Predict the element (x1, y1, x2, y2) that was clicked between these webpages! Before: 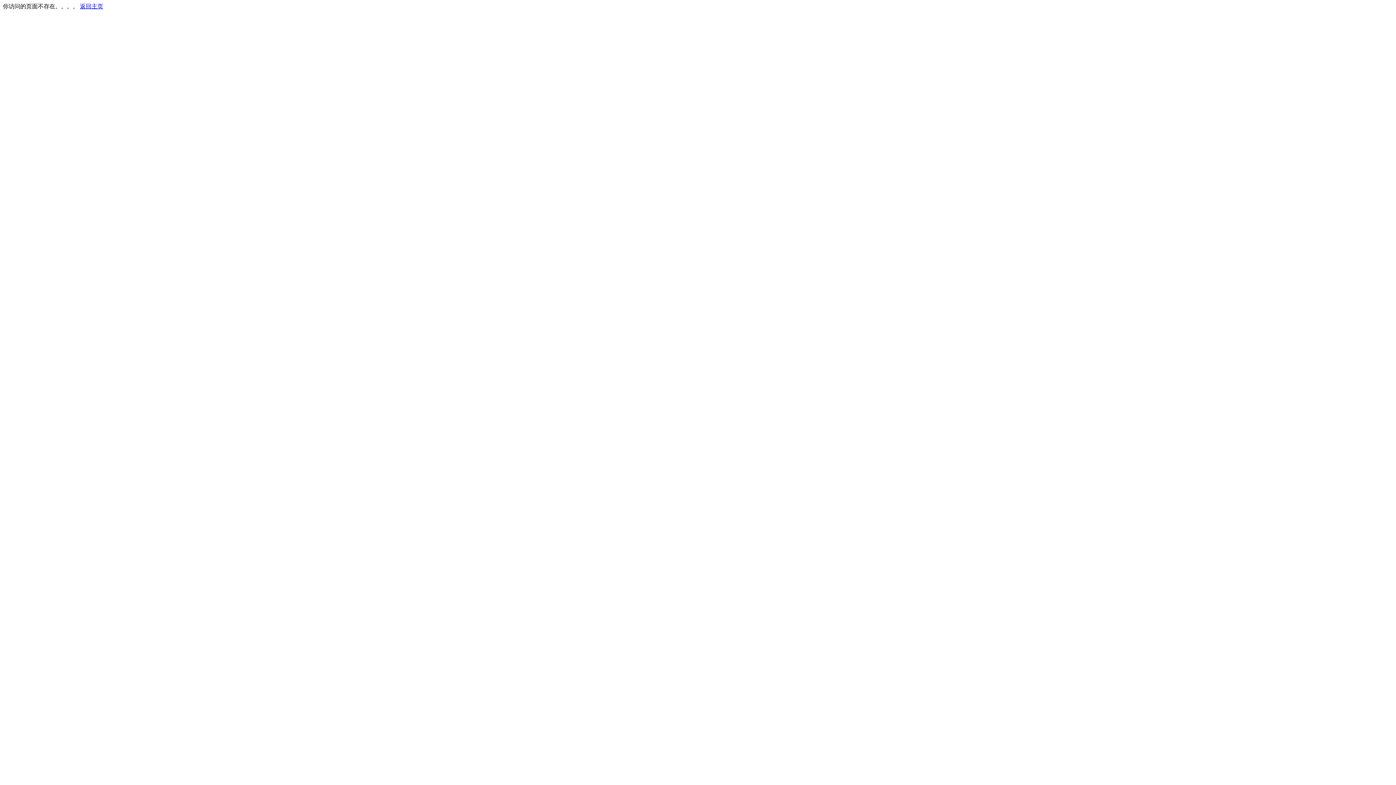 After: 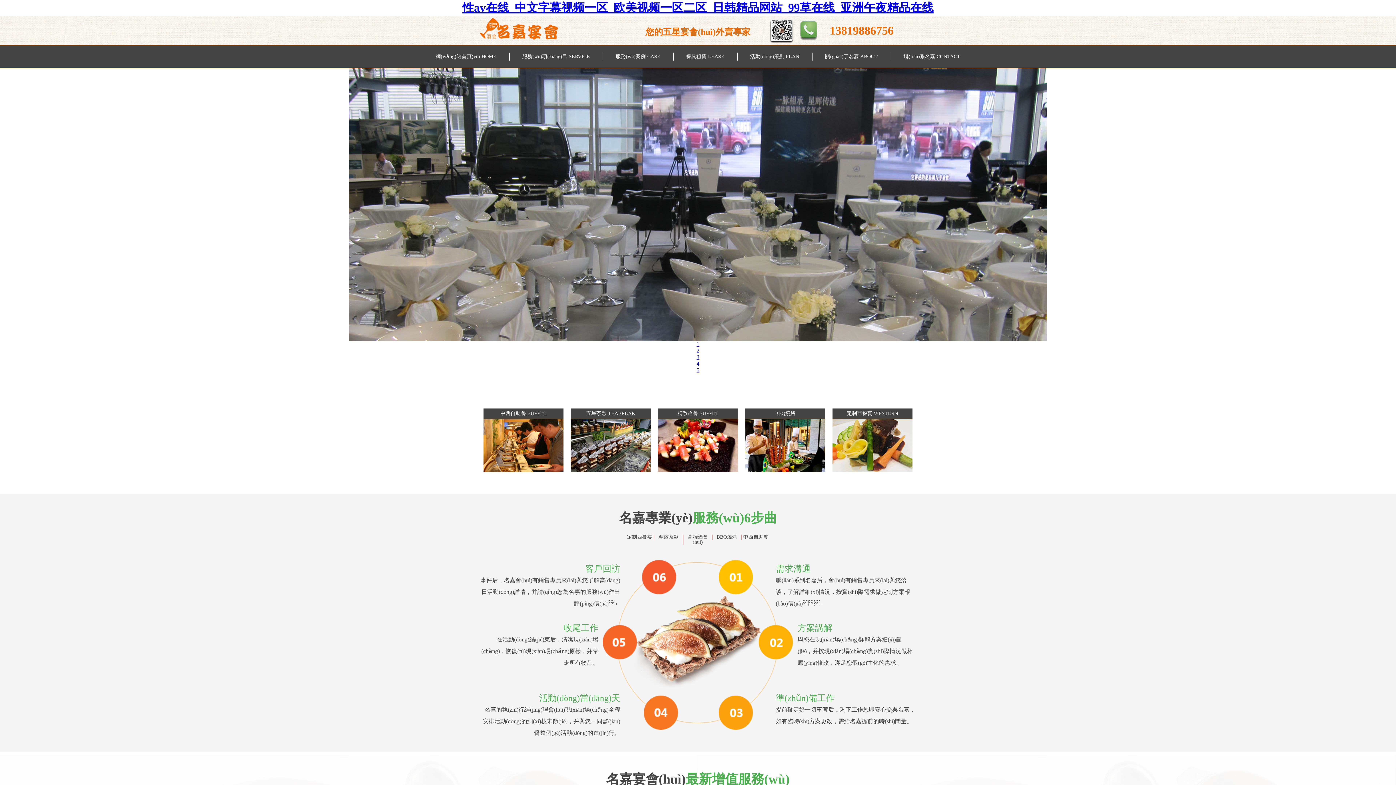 Action: bbox: (80, 3, 103, 9) label: 返回主页